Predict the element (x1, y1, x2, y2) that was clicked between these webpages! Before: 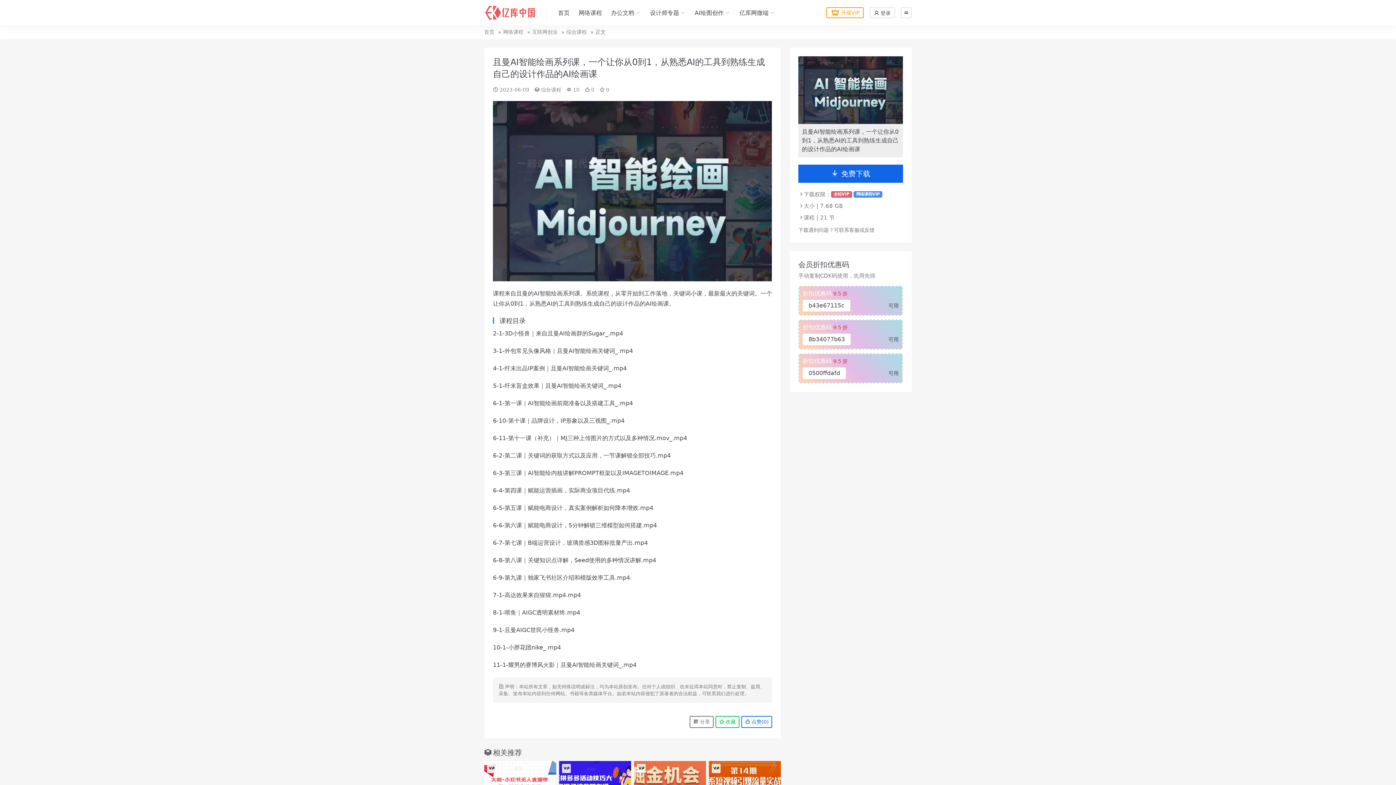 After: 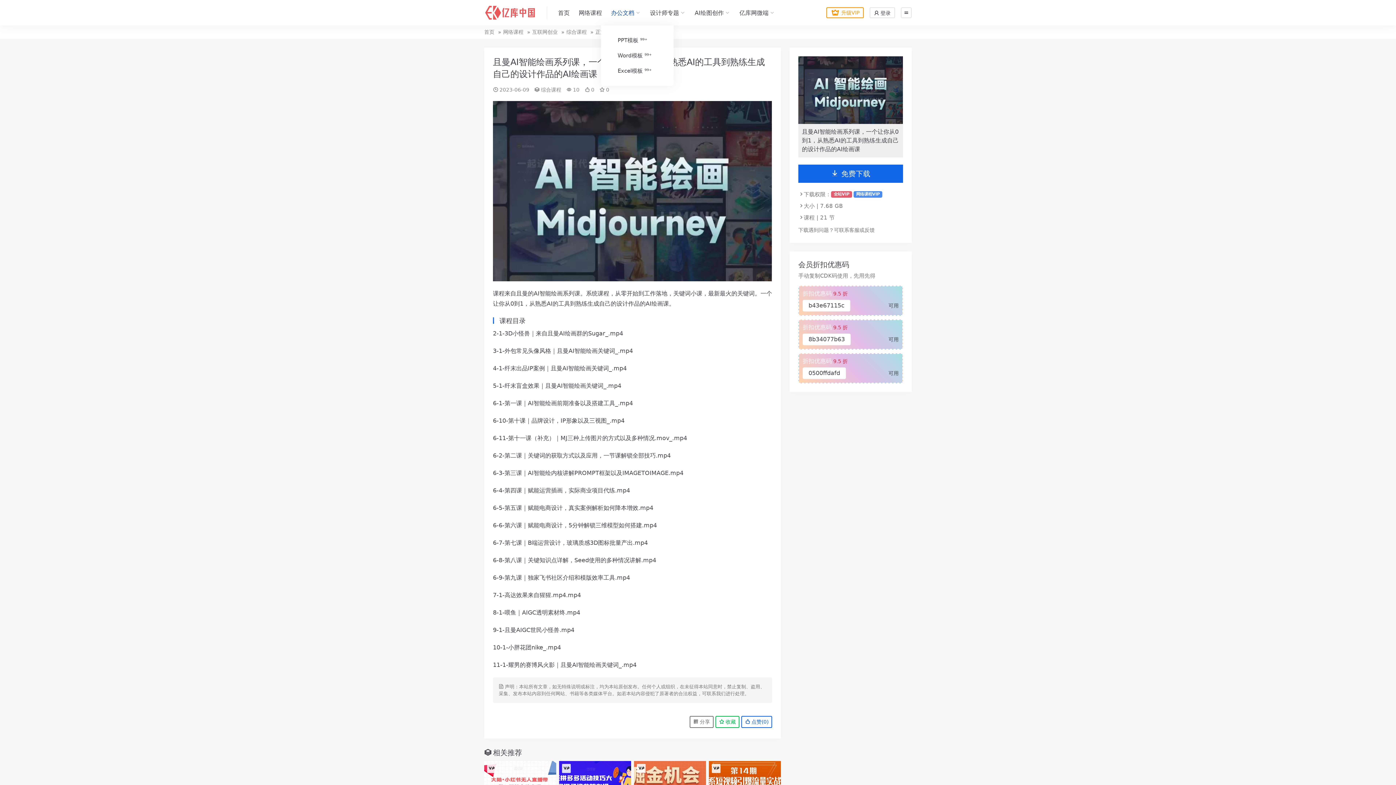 Action: bbox: (611, 0, 641, 25) label: 办公文档